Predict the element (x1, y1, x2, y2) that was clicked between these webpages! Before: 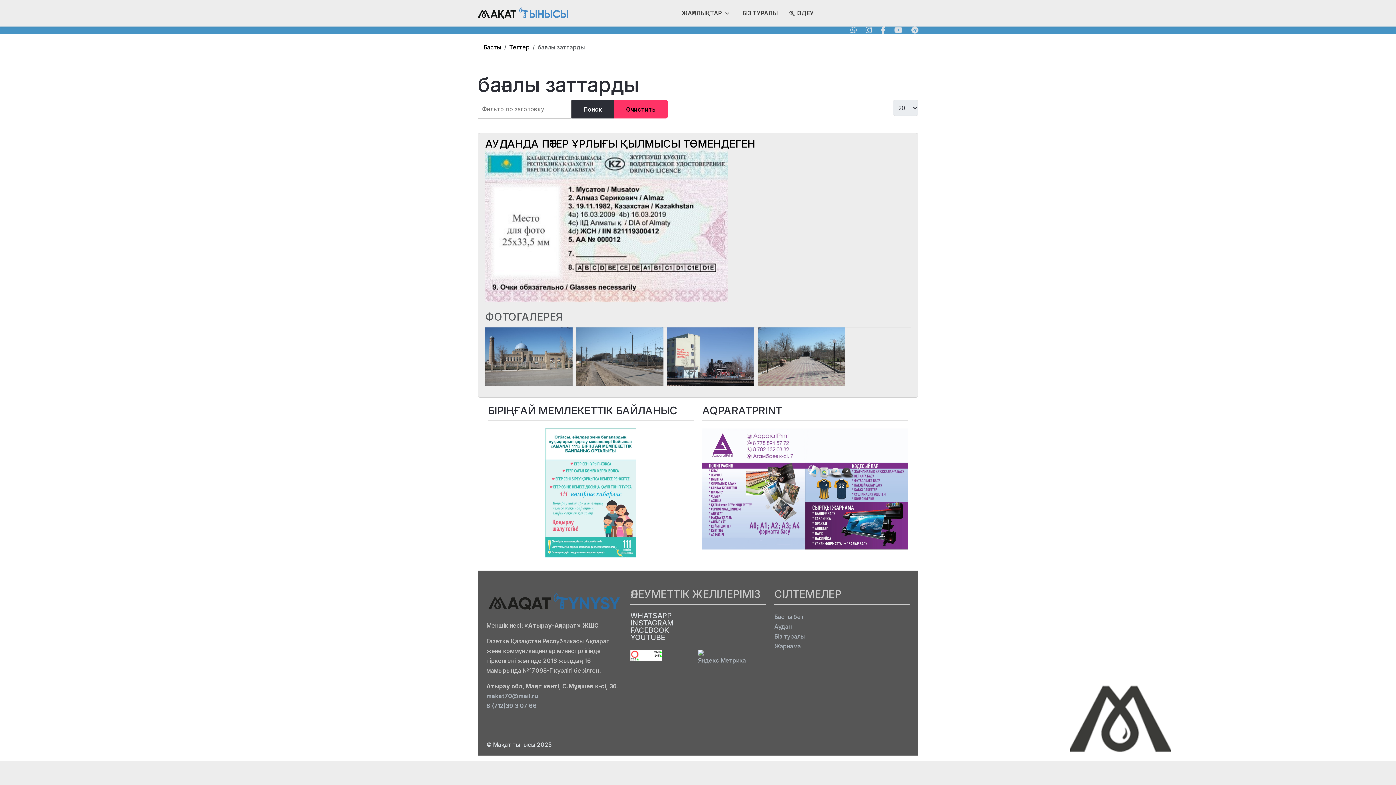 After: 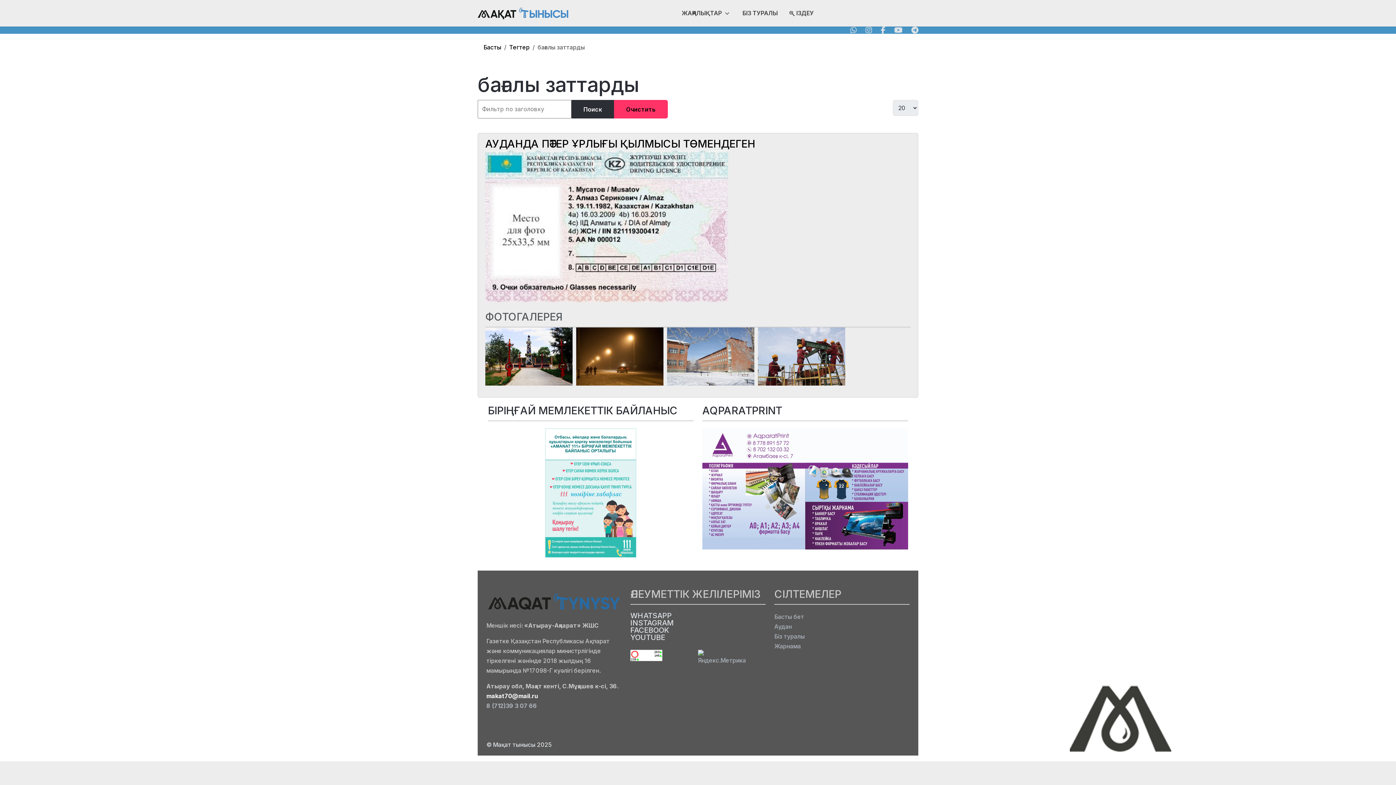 Action: label: makat70@mail.ru  bbox: (486, 692, 539, 700)